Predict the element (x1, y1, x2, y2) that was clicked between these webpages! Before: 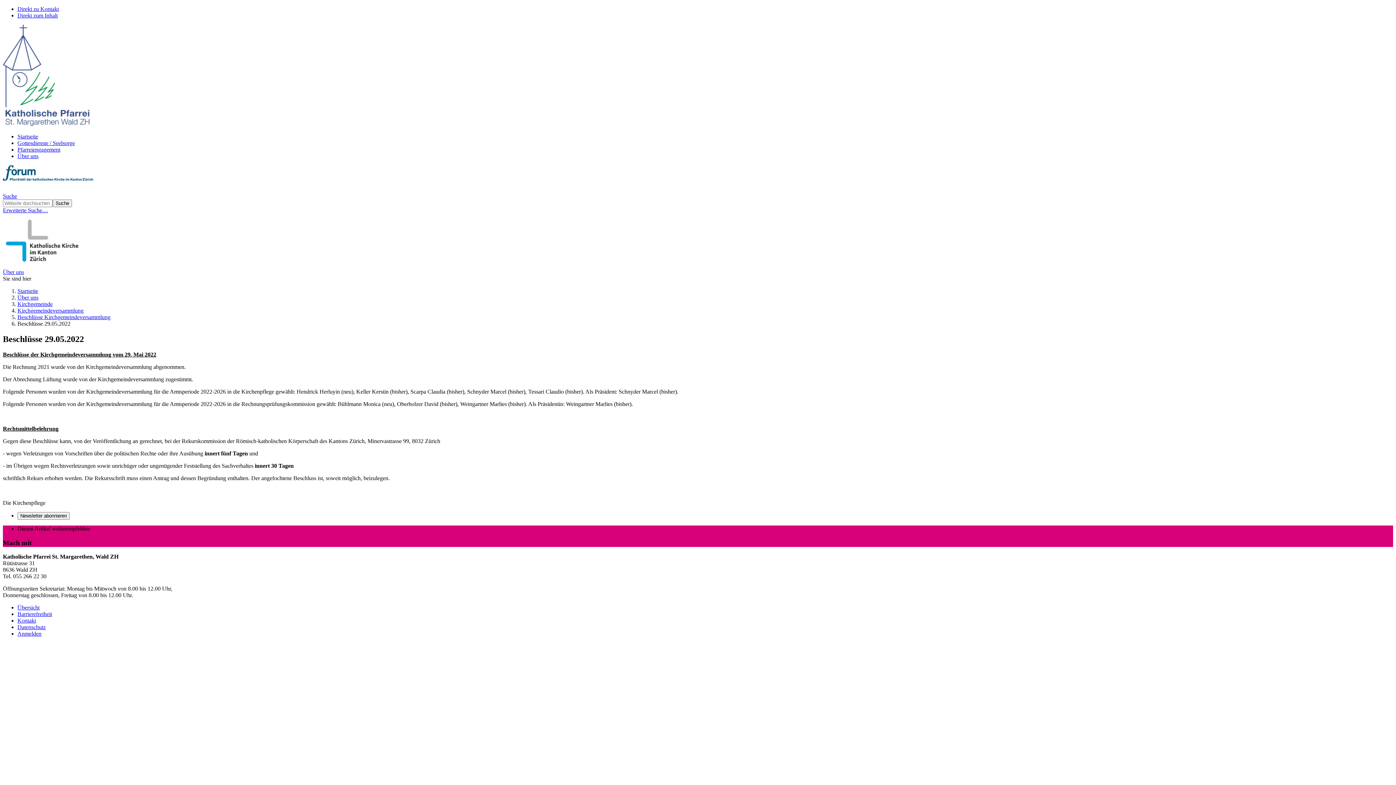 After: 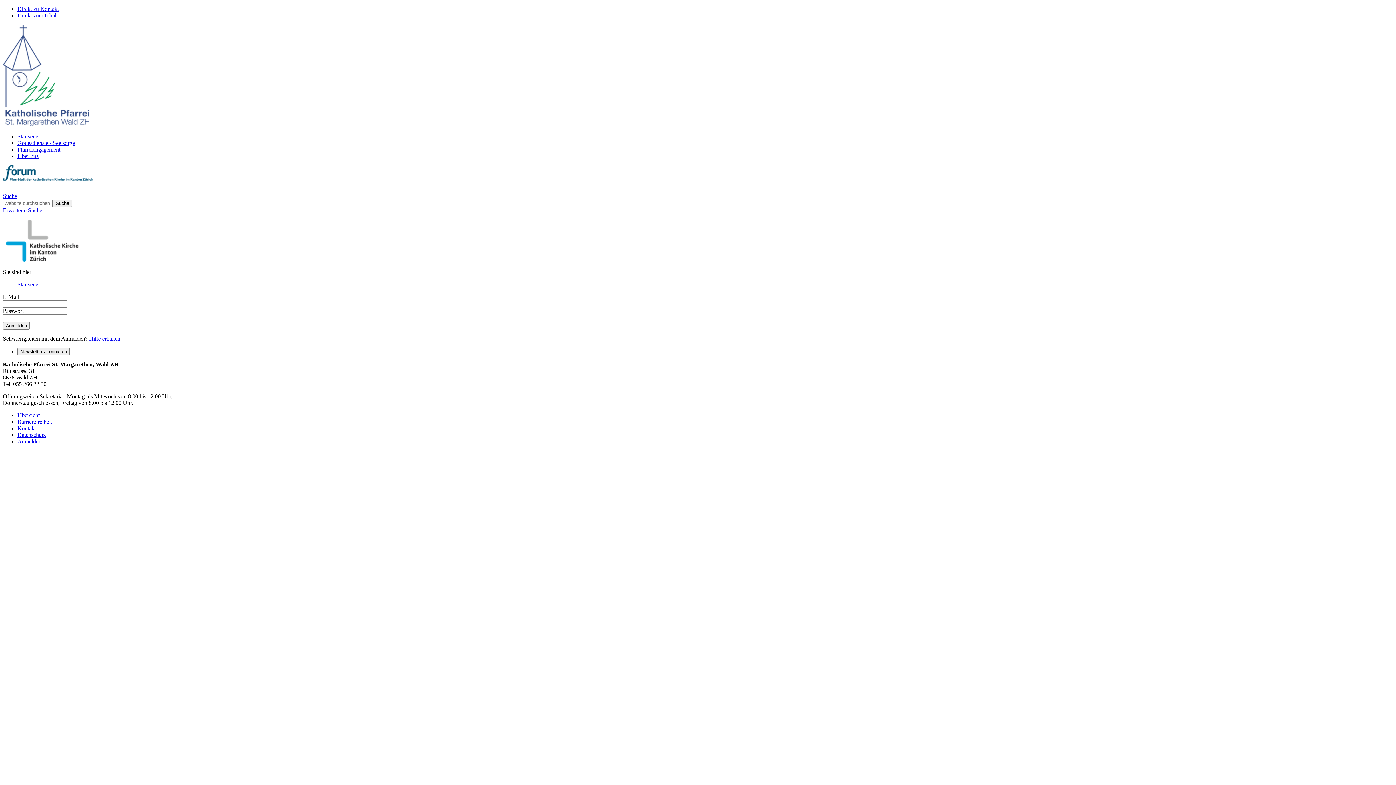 Action: label: Anmelden bbox: (17, 631, 41, 637)